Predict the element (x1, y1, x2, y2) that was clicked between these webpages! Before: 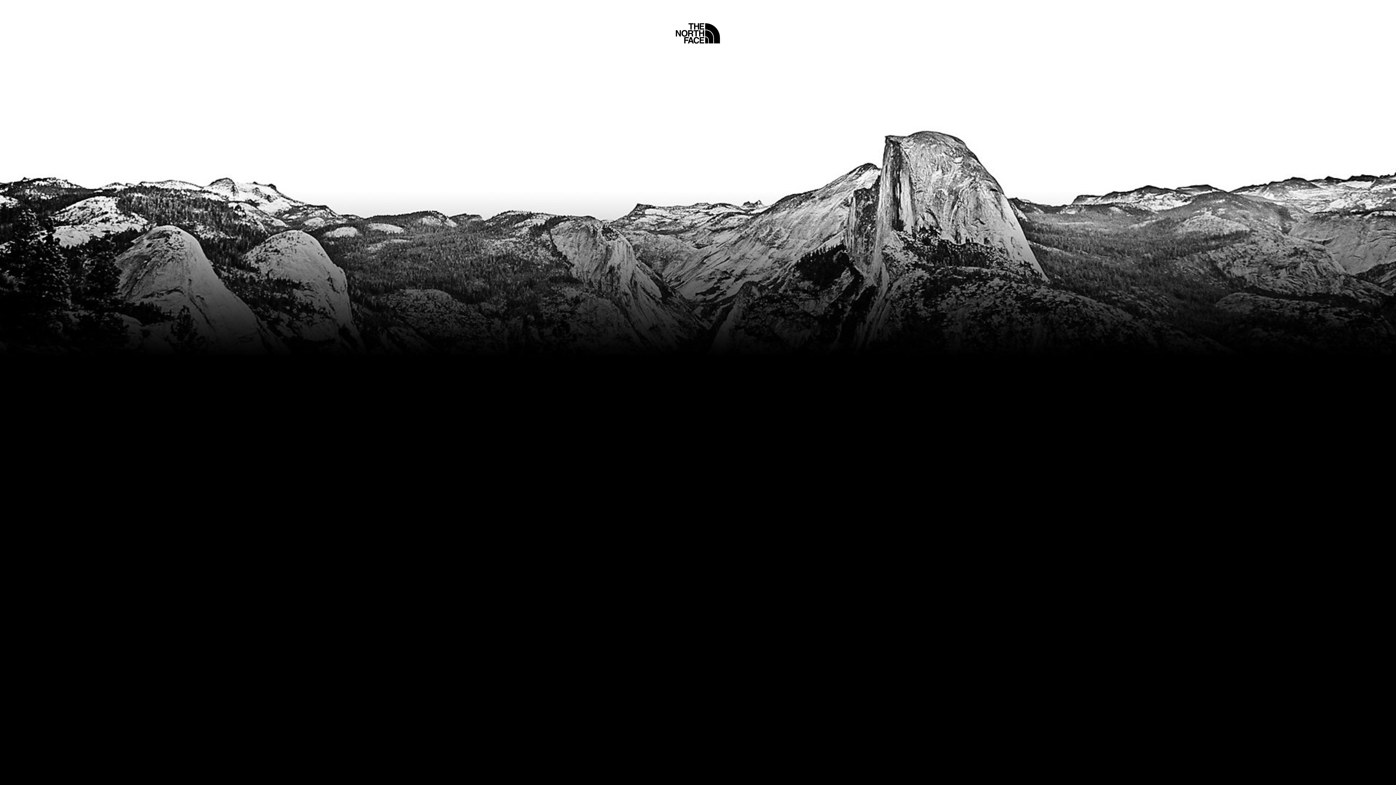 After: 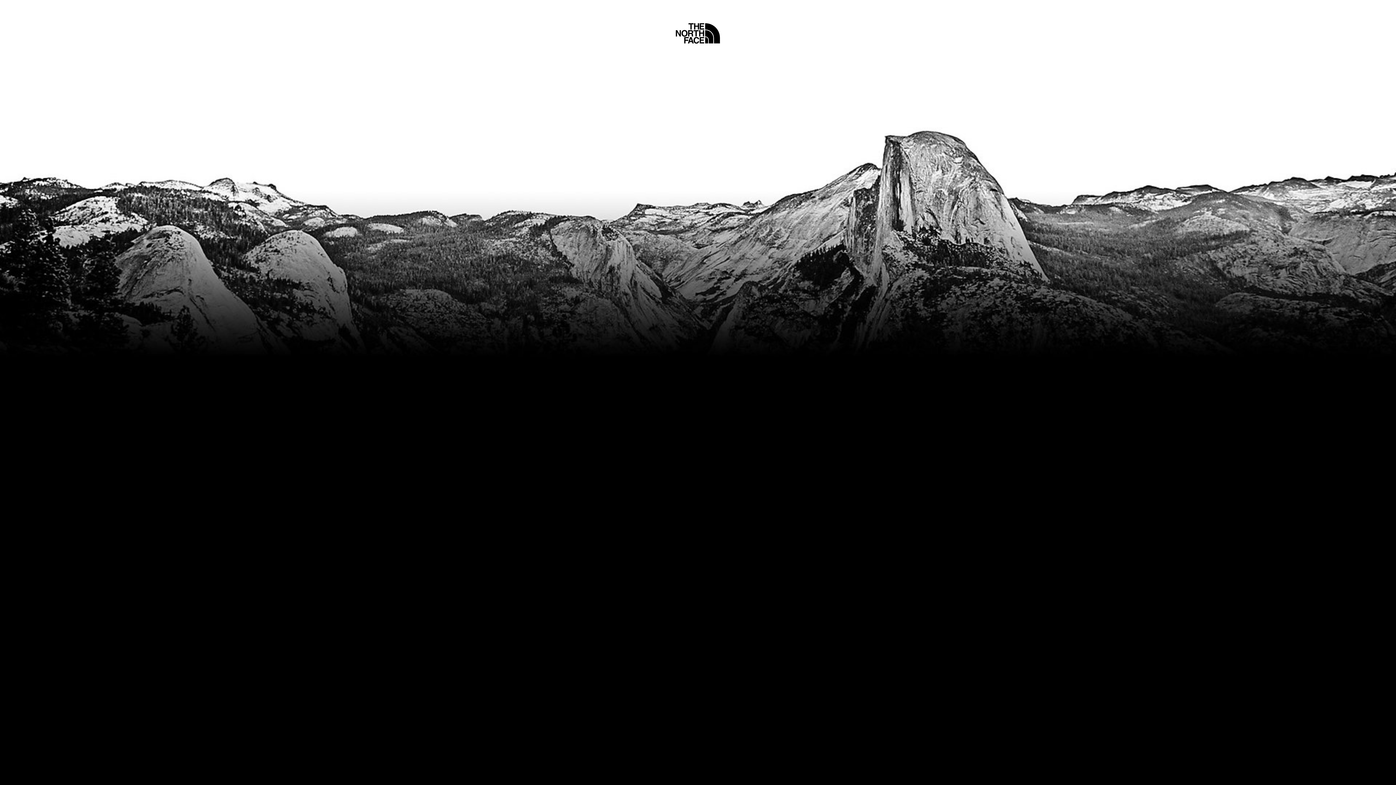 Action: label: Home bbox: (675, 5, 720, 45)